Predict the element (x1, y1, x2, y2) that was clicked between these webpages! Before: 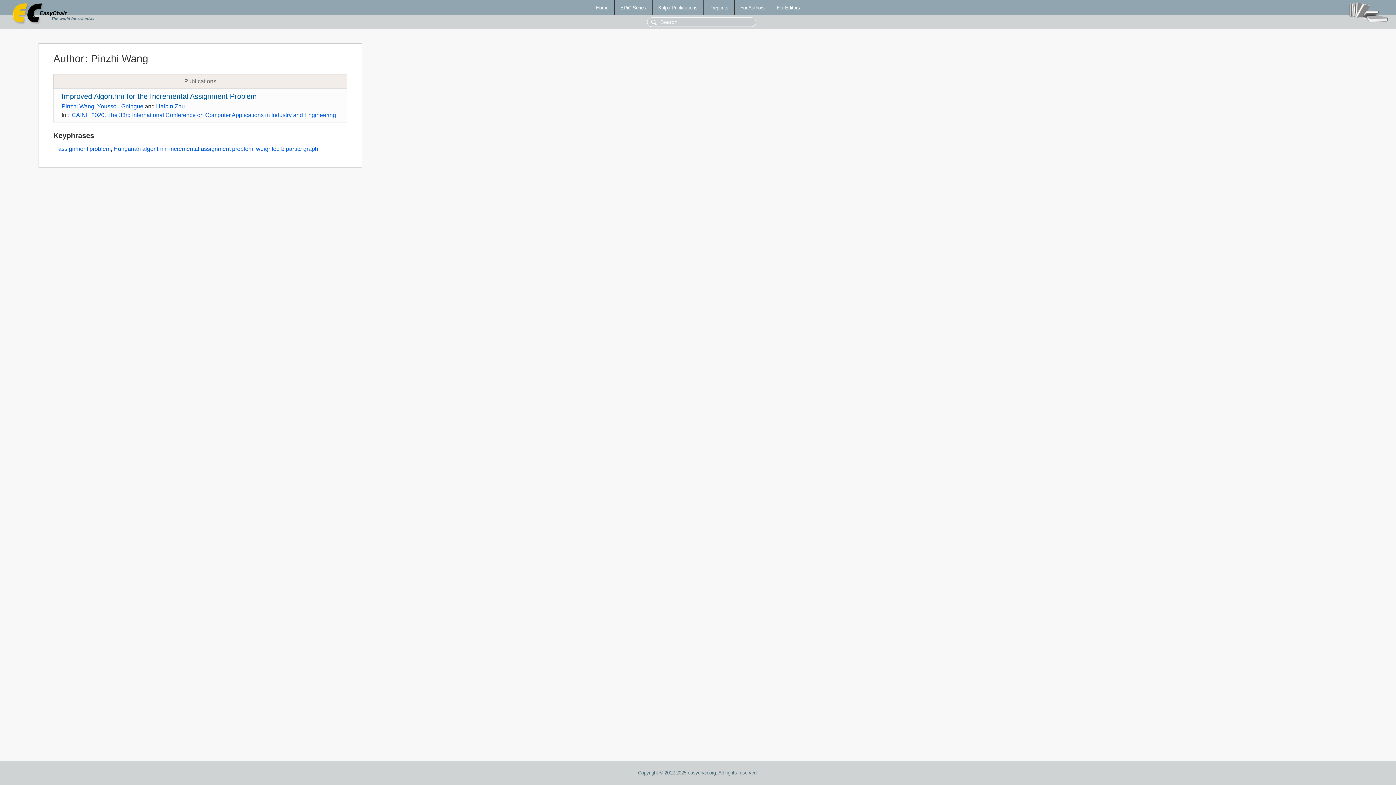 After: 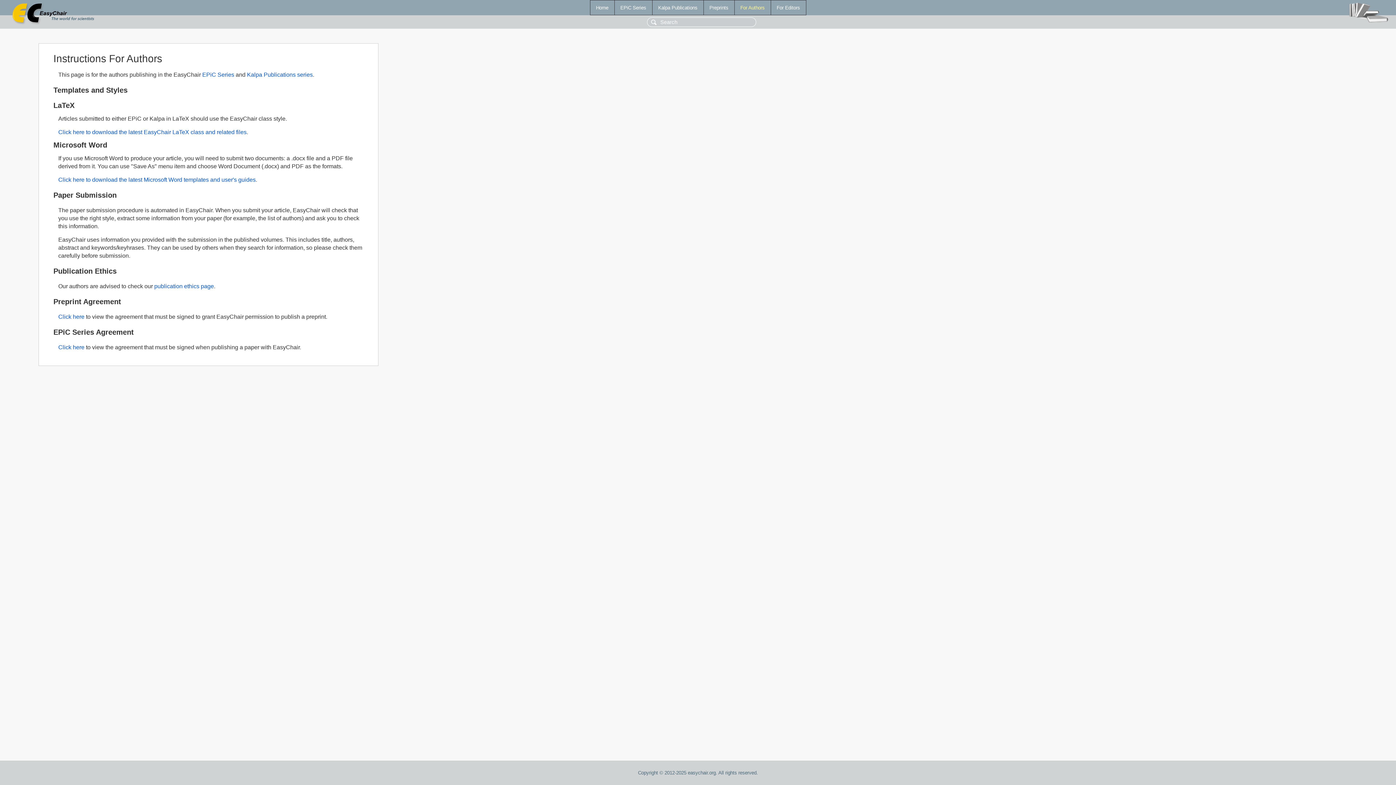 Action: bbox: (734, 0, 770, 14) label: For Authors